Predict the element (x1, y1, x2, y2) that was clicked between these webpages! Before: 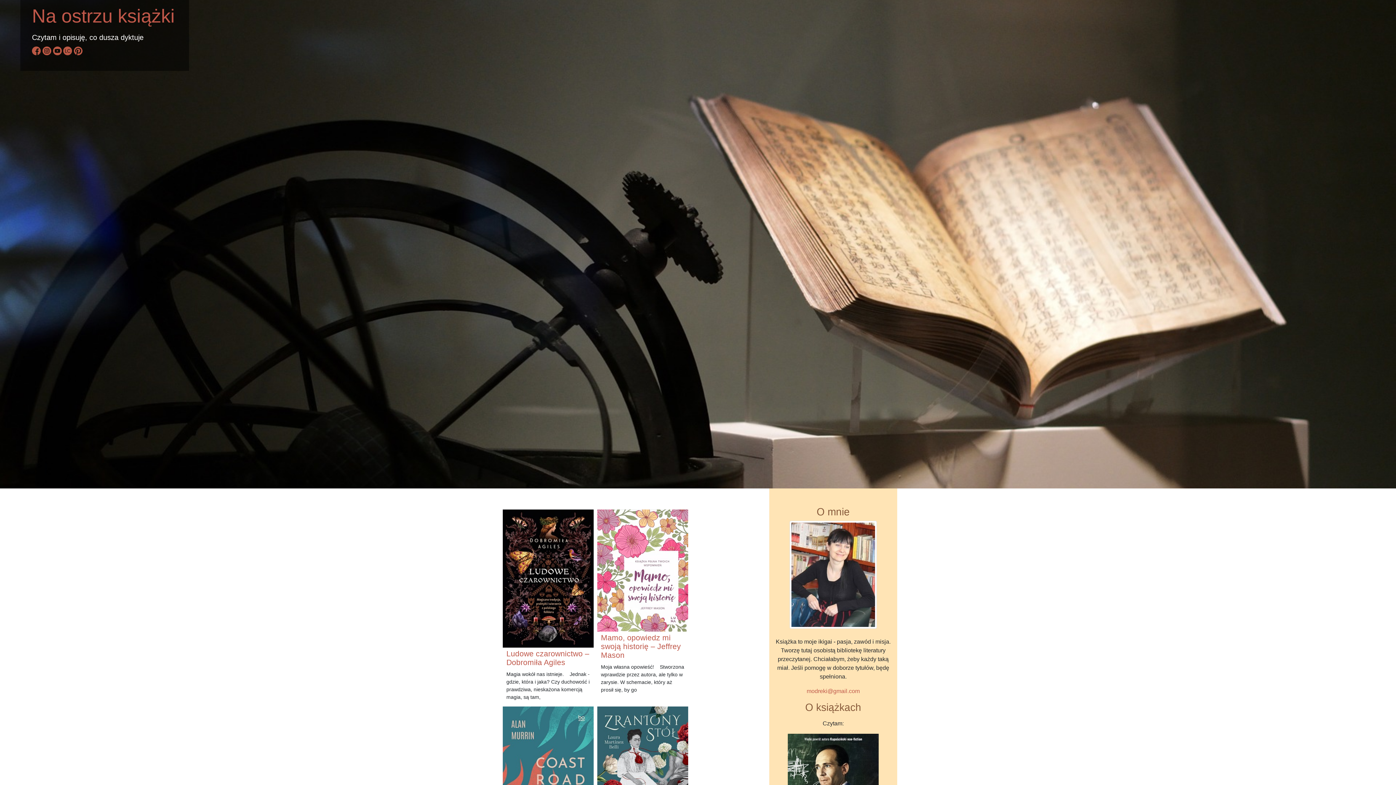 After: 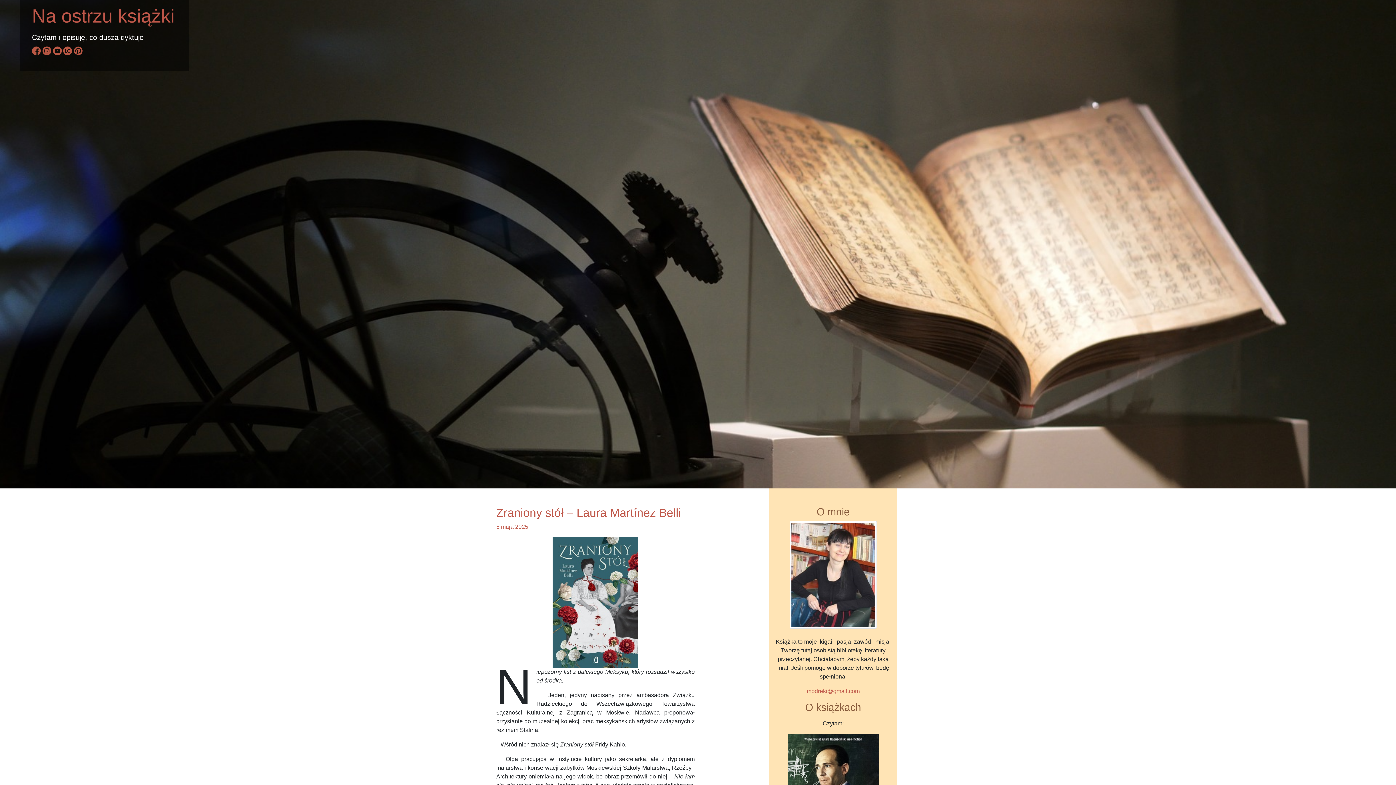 Action: bbox: (597, 772, 688, 778)